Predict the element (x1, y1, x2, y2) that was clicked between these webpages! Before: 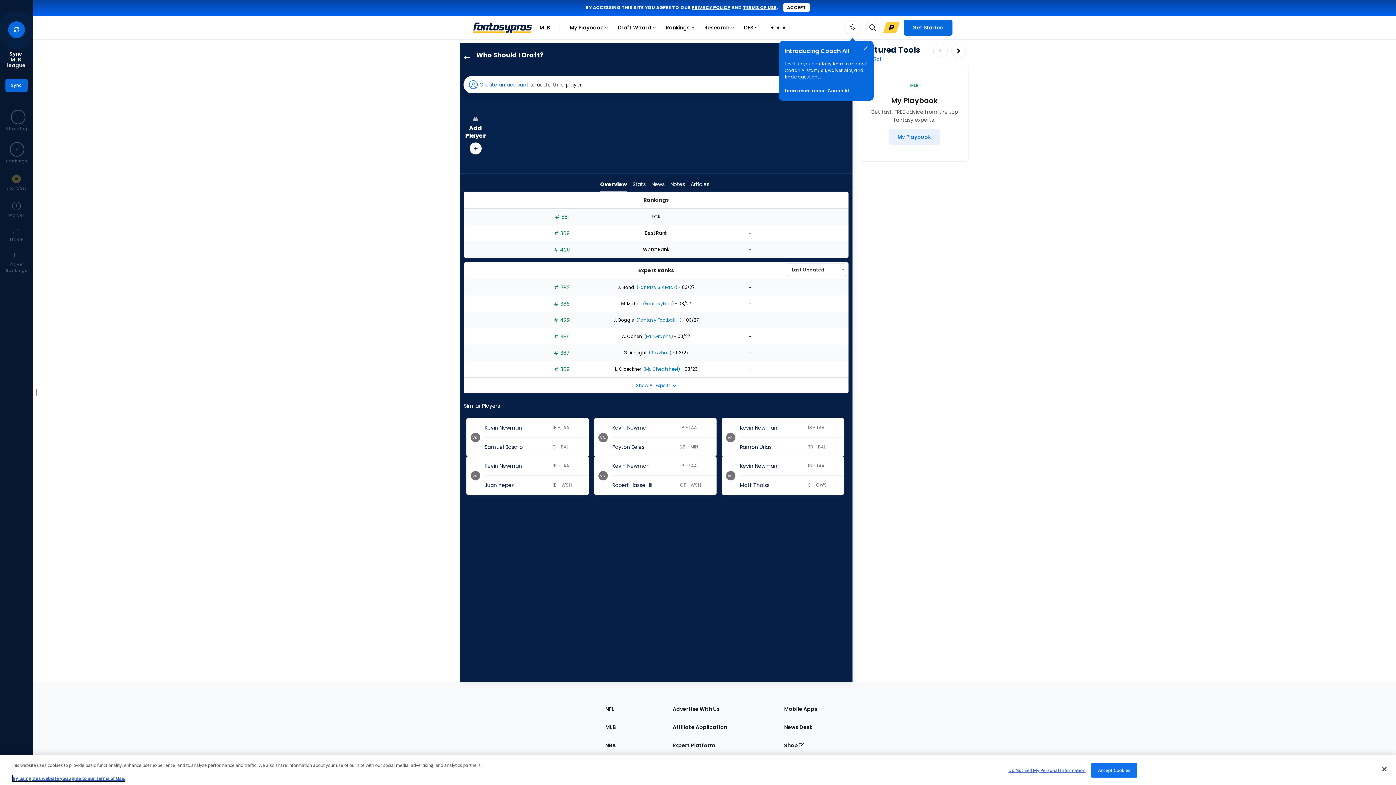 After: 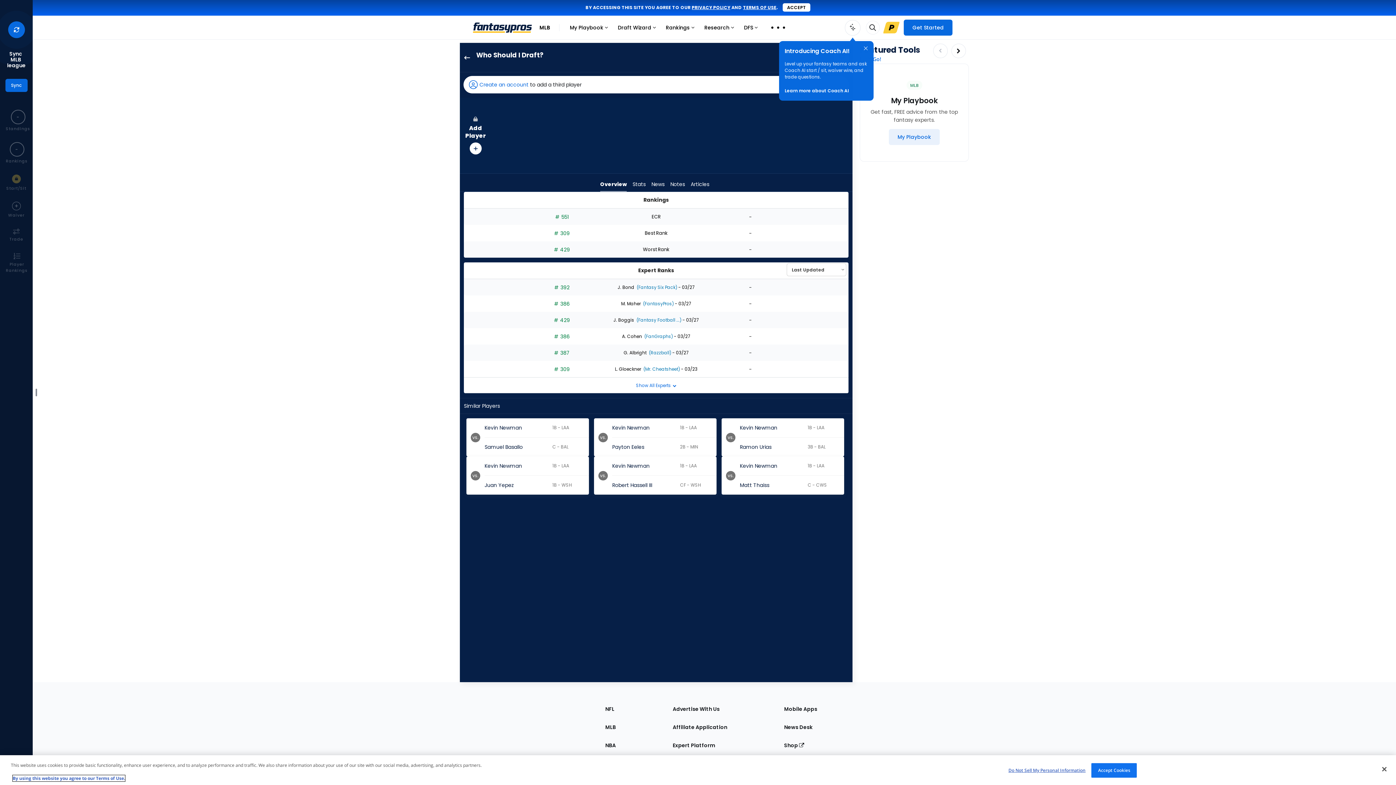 Action: bbox: (12, 775, 125, 781) label: More information about your privacy, opens in a new tab